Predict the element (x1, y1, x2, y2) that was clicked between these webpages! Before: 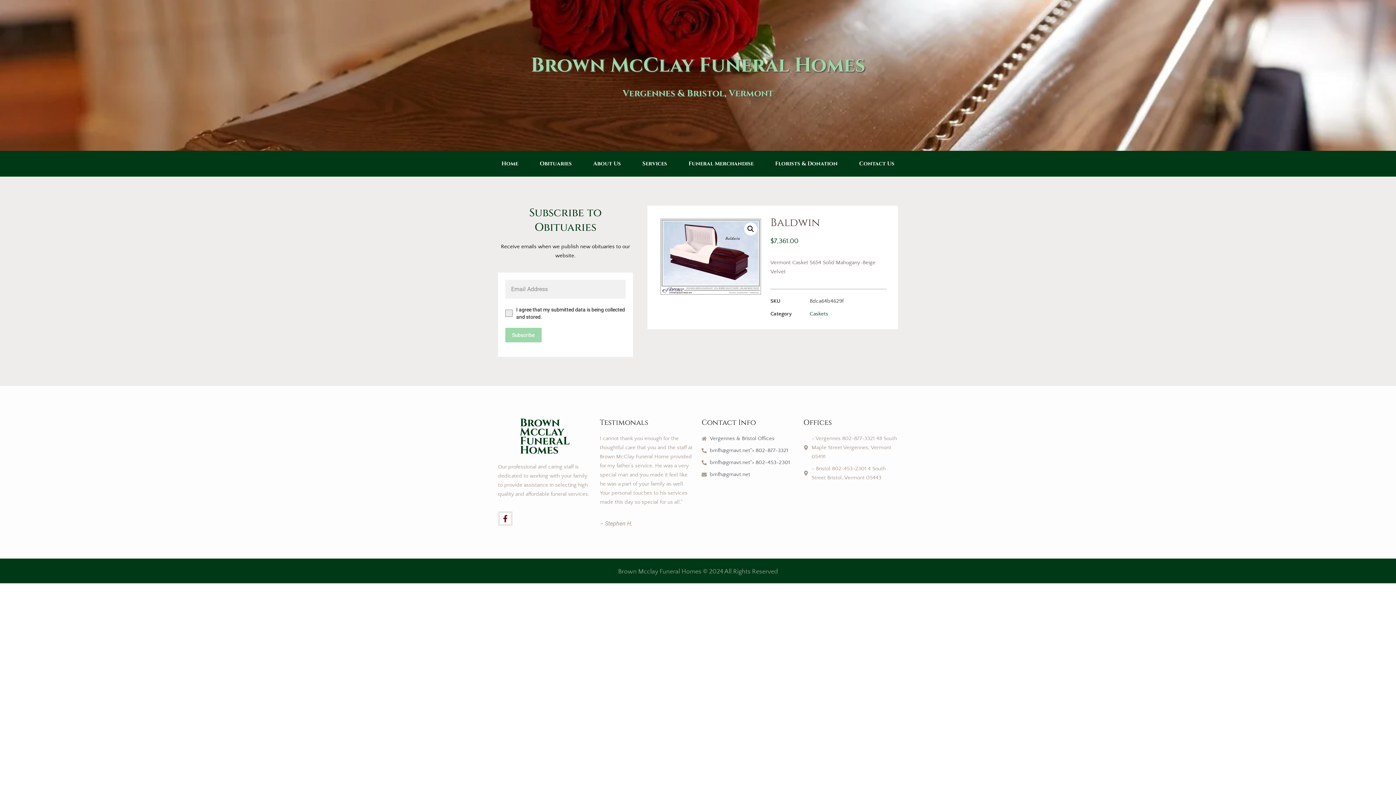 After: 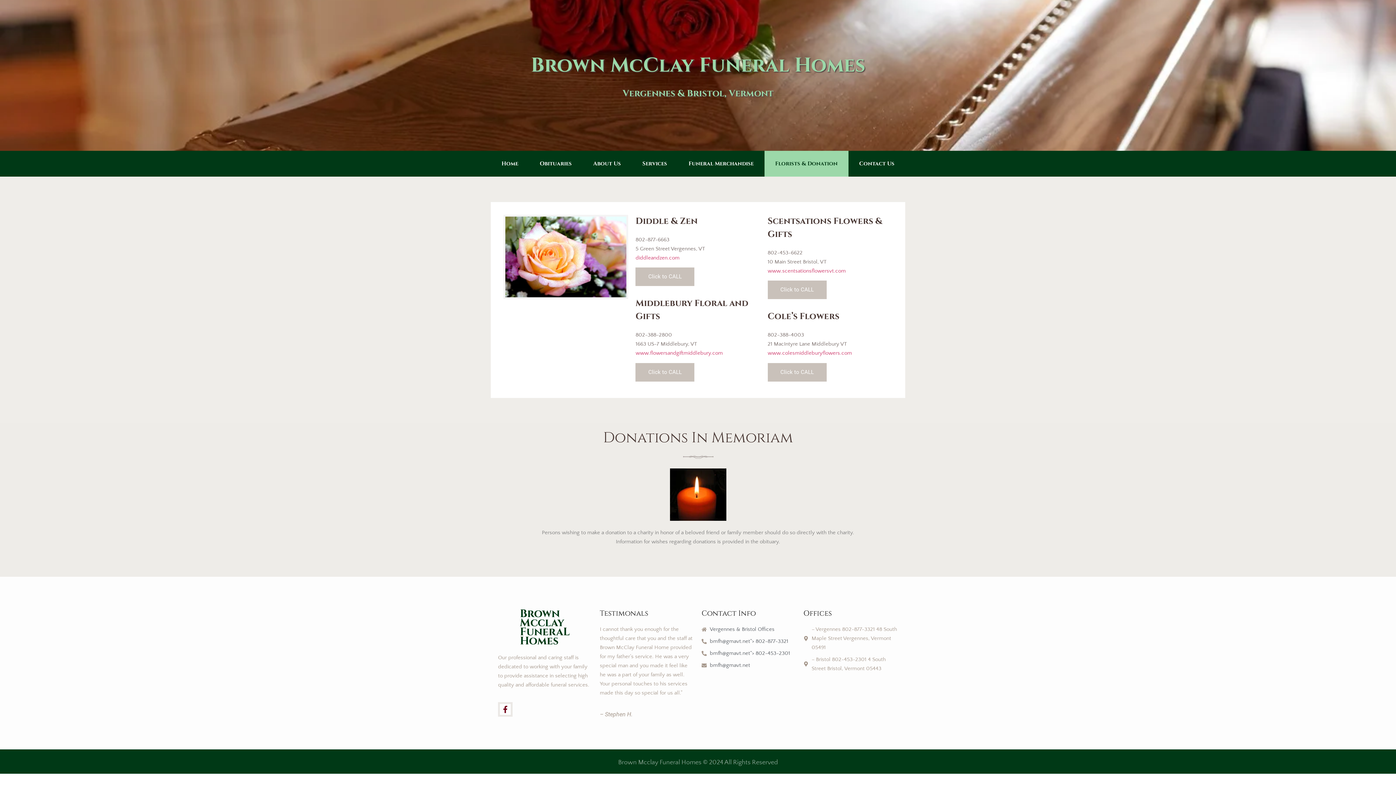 Action: label: Florists & Donation bbox: (764, 150, 848, 176)